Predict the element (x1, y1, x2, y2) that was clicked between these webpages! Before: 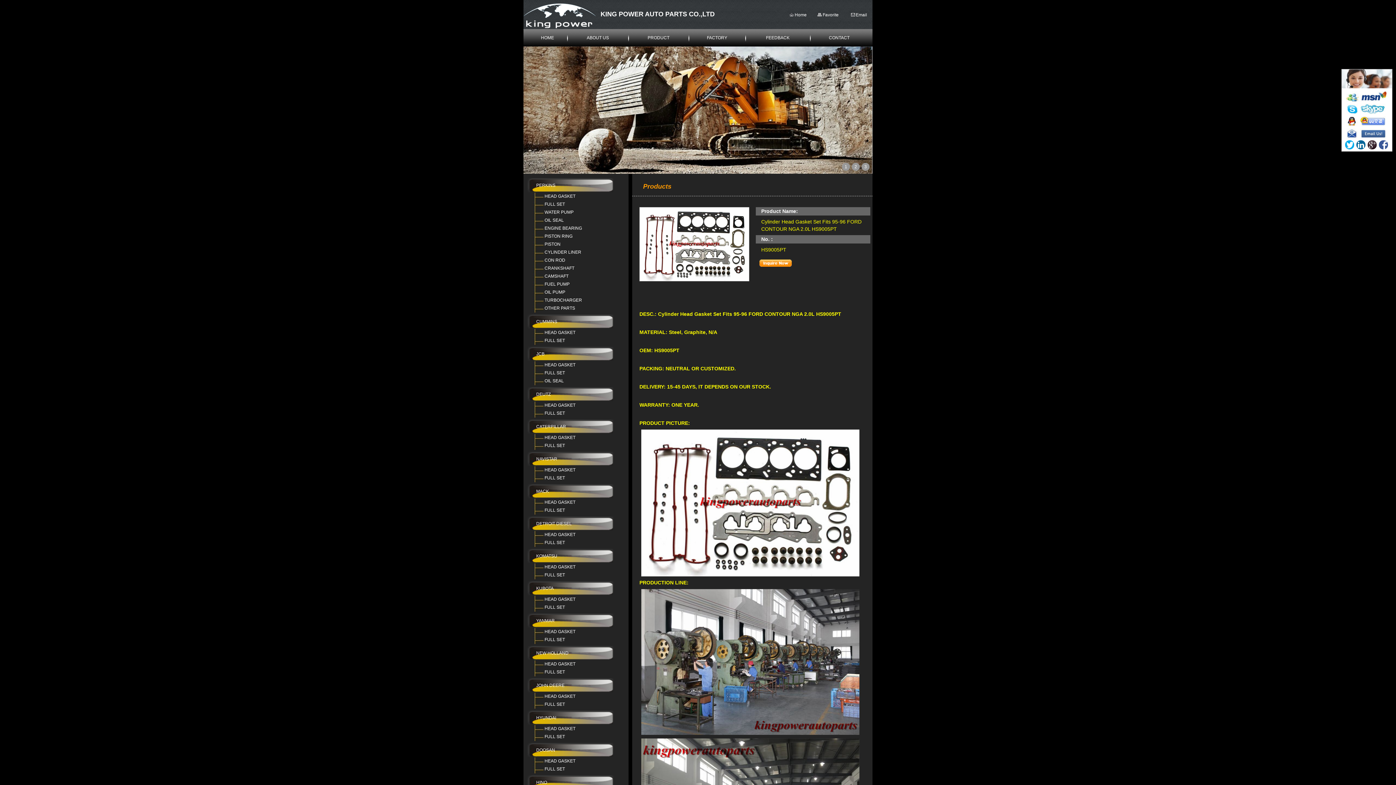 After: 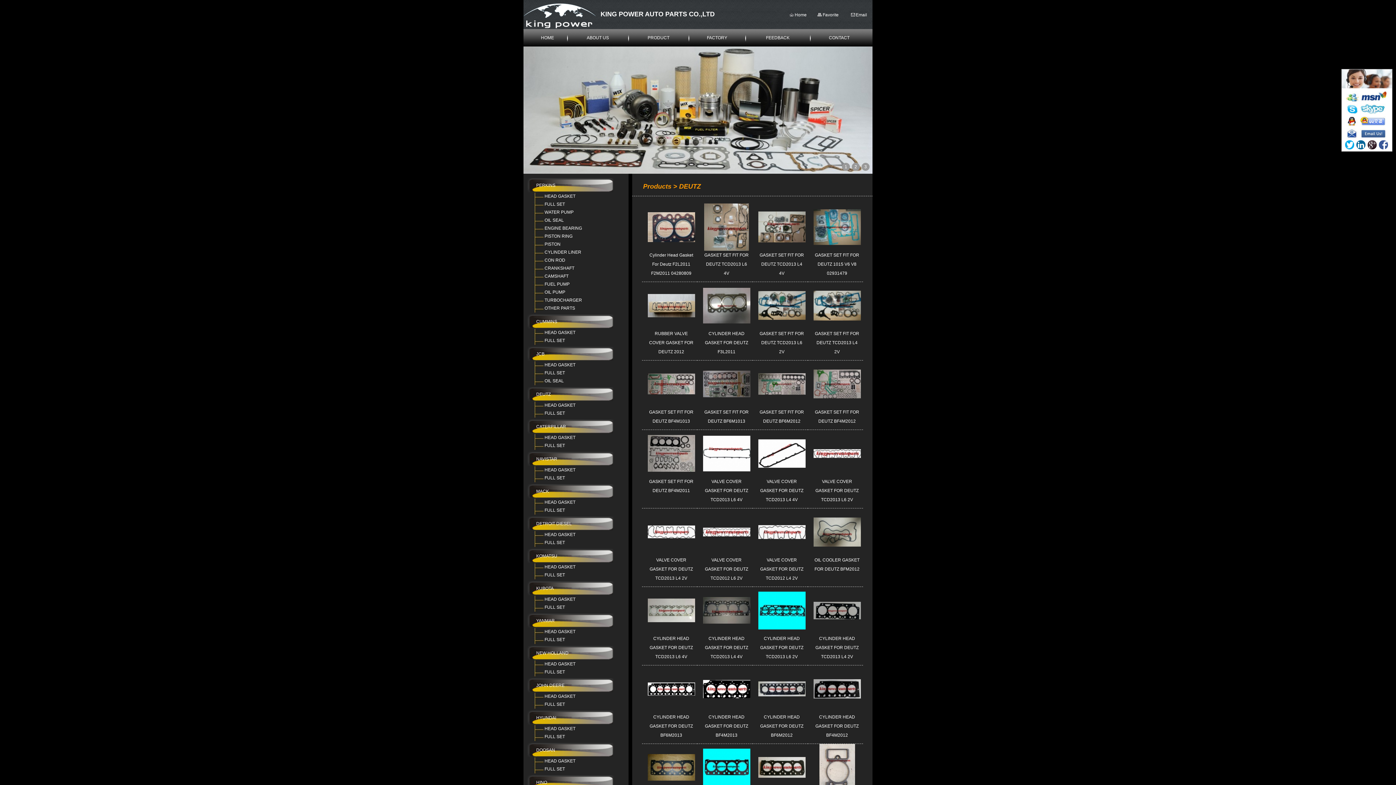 Action: label: DEUTZ bbox: (536, 392, 550, 397)